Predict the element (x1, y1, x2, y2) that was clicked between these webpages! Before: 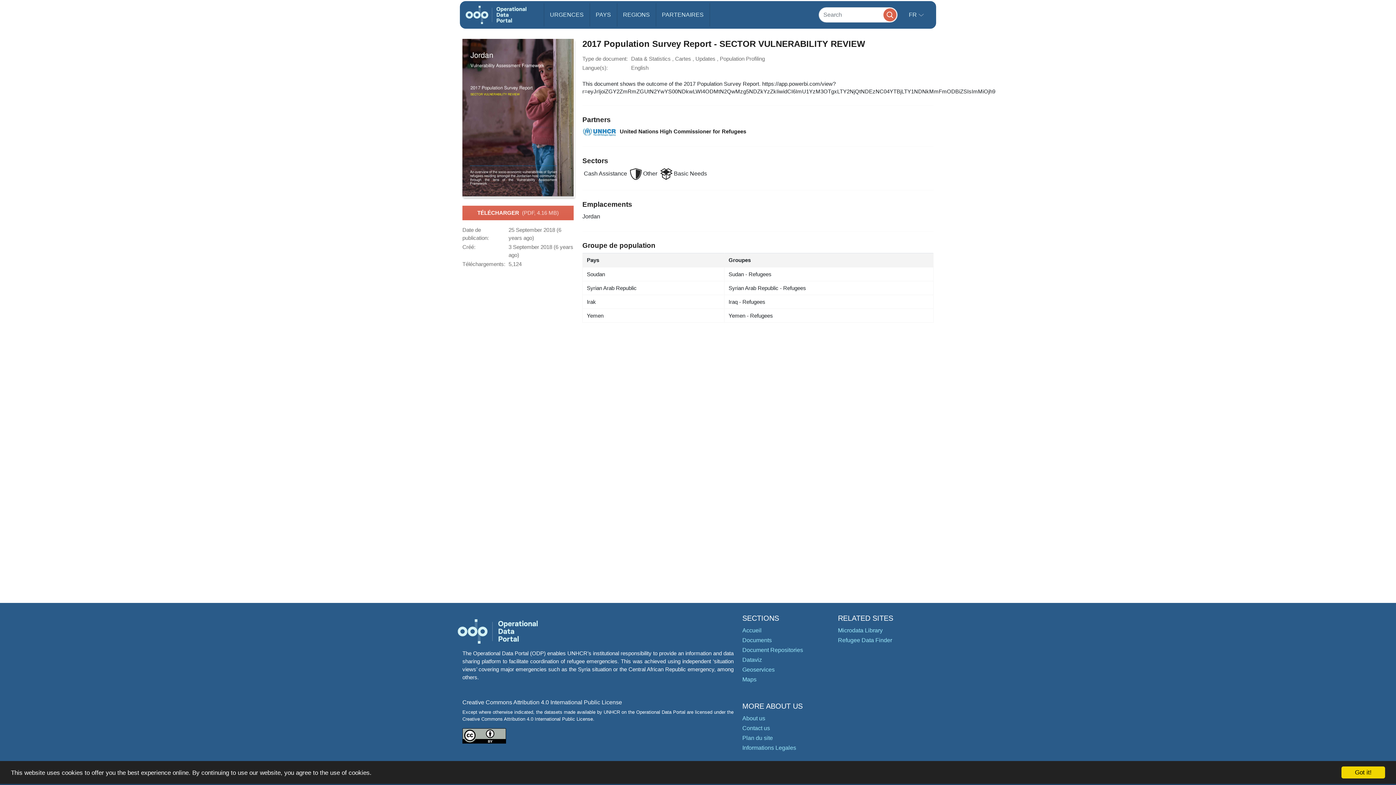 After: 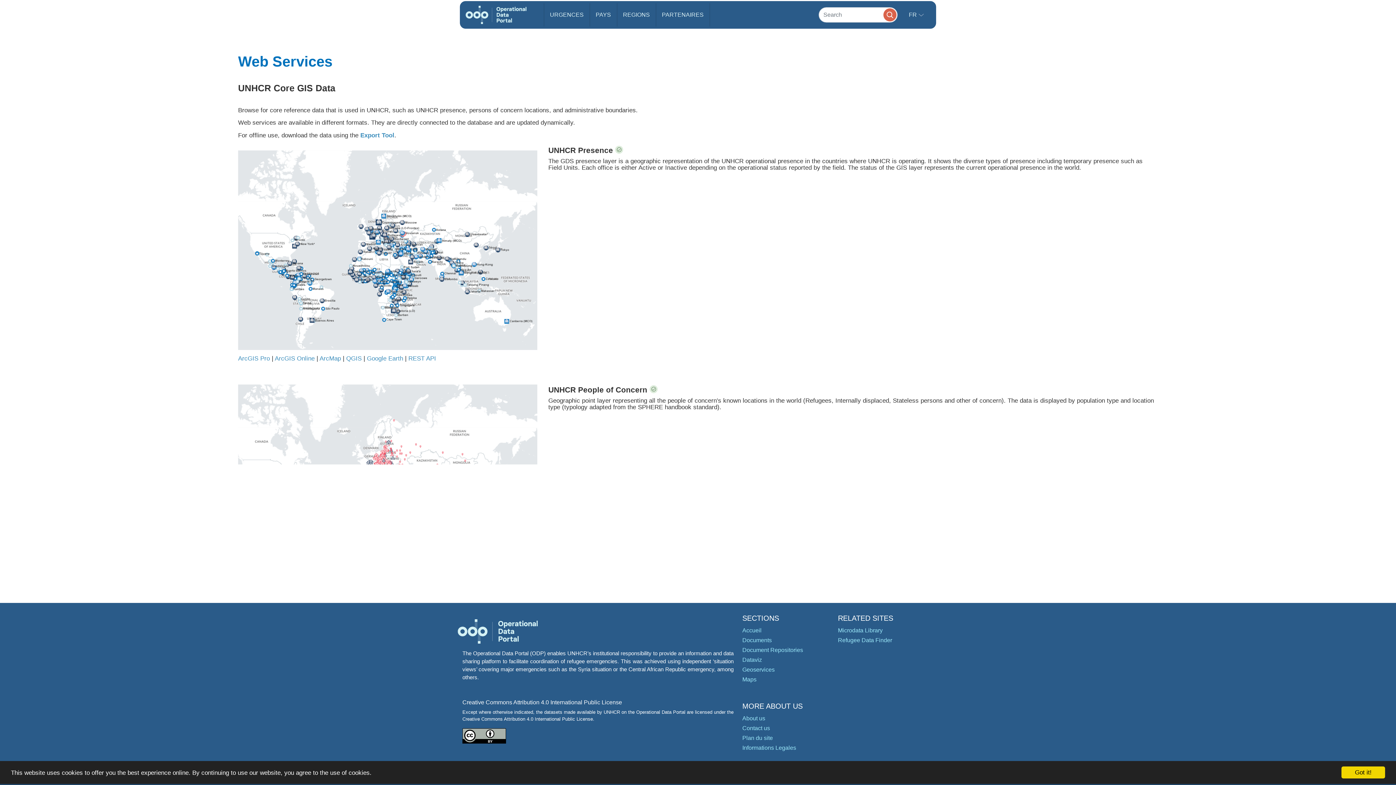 Action: label: Geoservices bbox: (742, 666, 774, 673)